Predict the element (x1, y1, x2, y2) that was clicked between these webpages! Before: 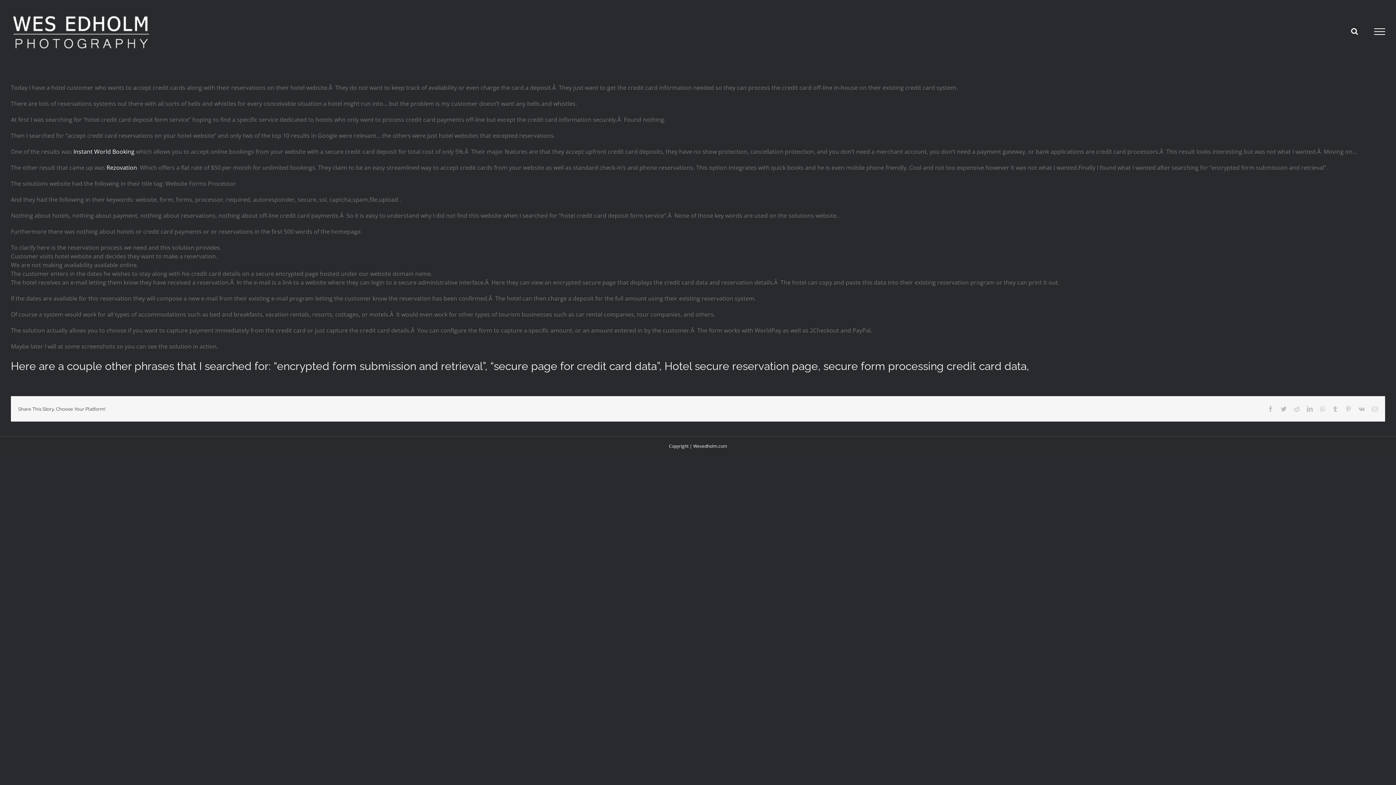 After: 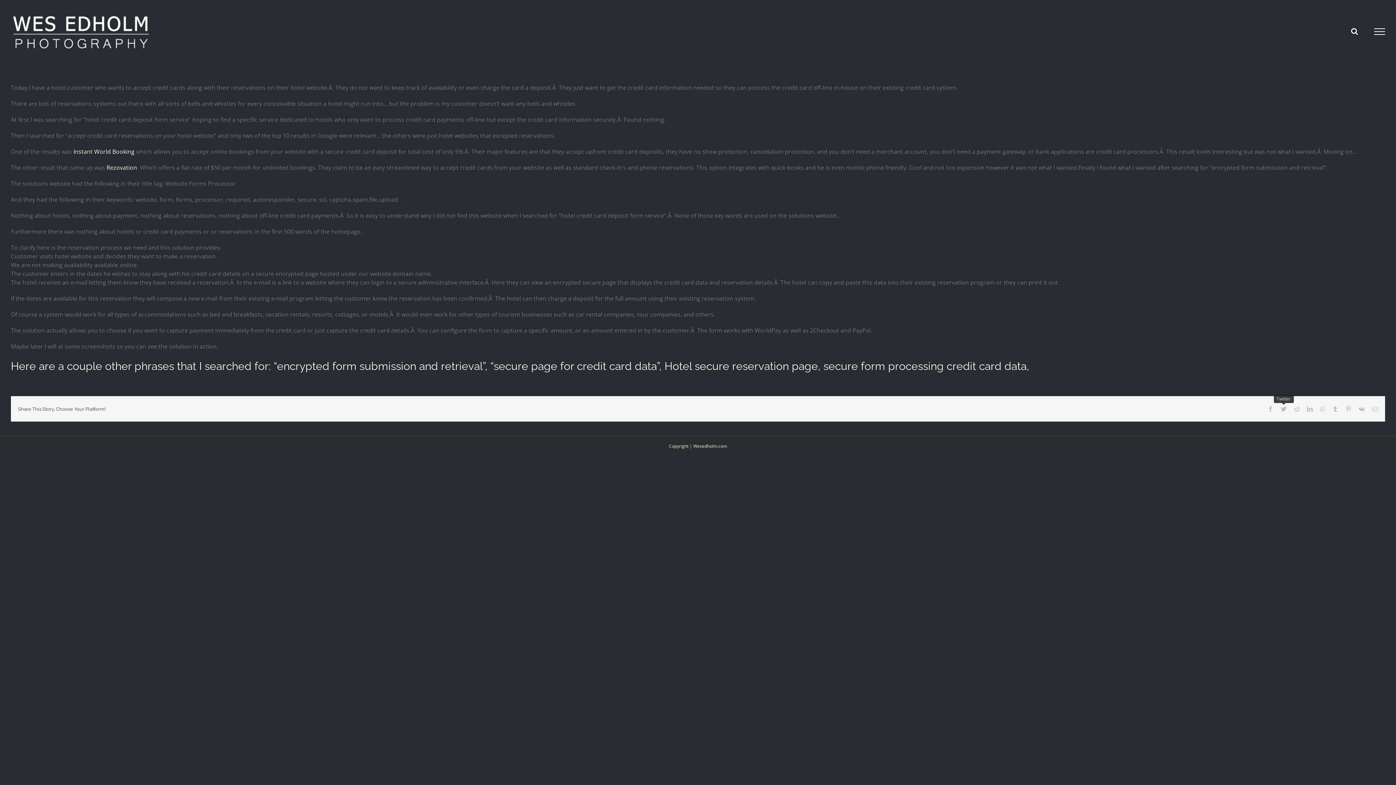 Action: label: Twitter bbox: (1281, 406, 1286, 412)